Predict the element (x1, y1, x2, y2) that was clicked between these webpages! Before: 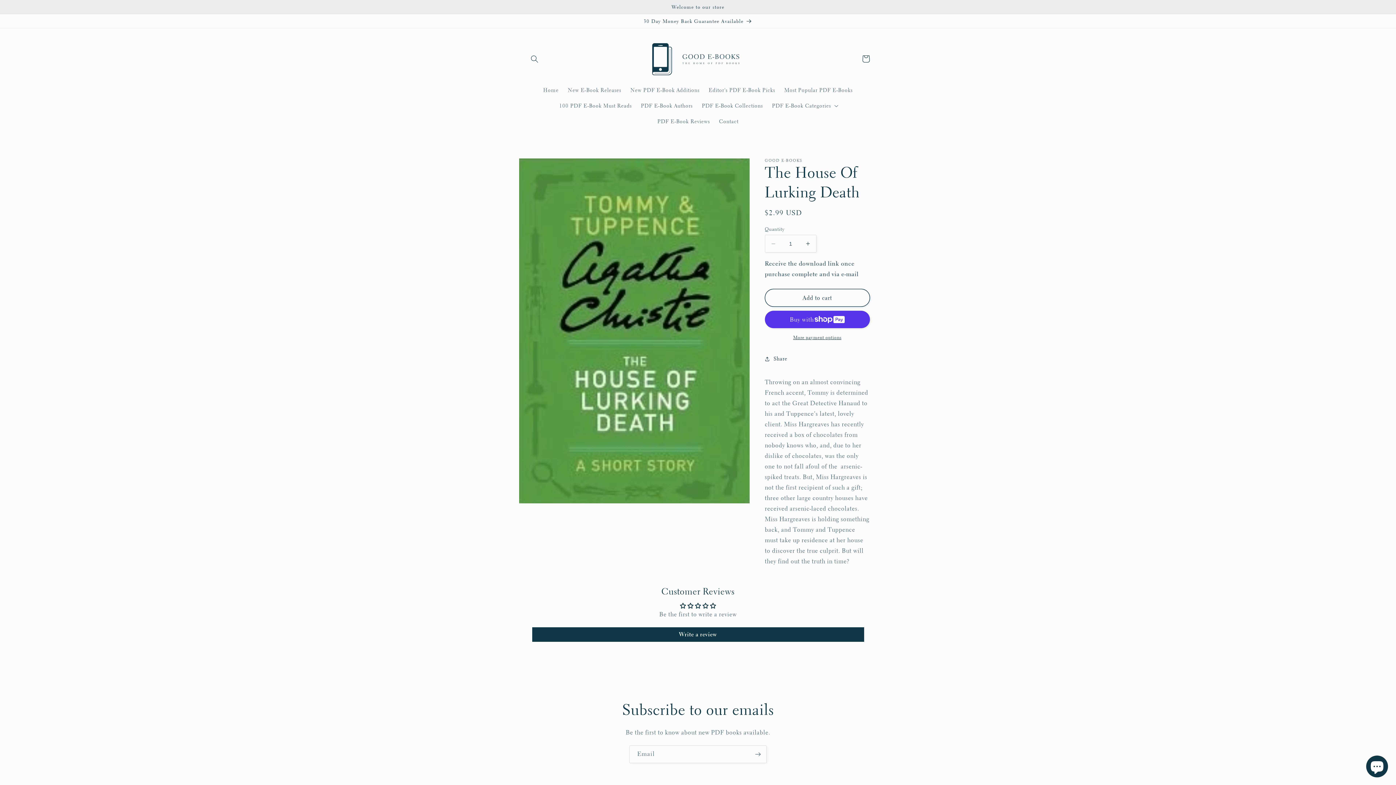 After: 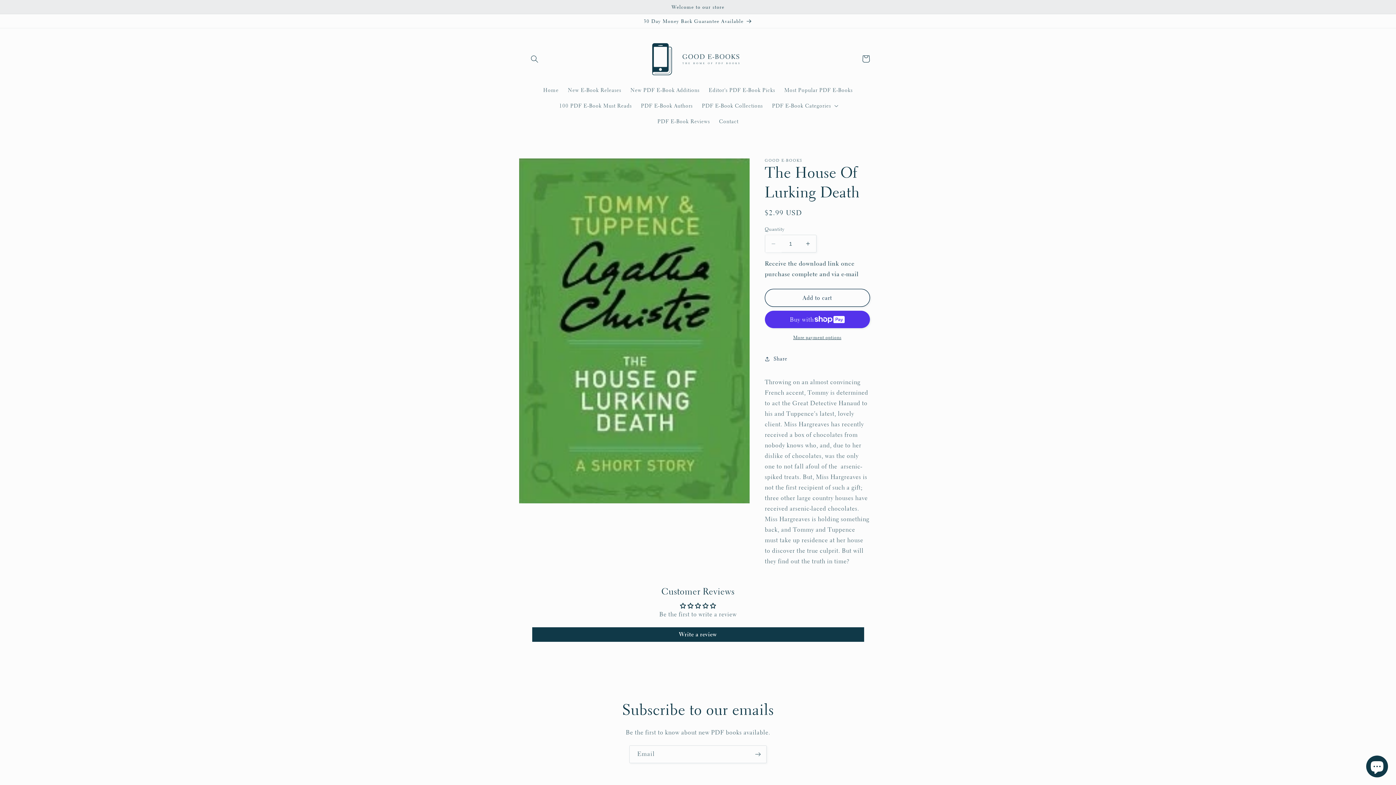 Action: label: Decrease quantity for The House Of Lurking Death bbox: (765, 234, 781, 252)